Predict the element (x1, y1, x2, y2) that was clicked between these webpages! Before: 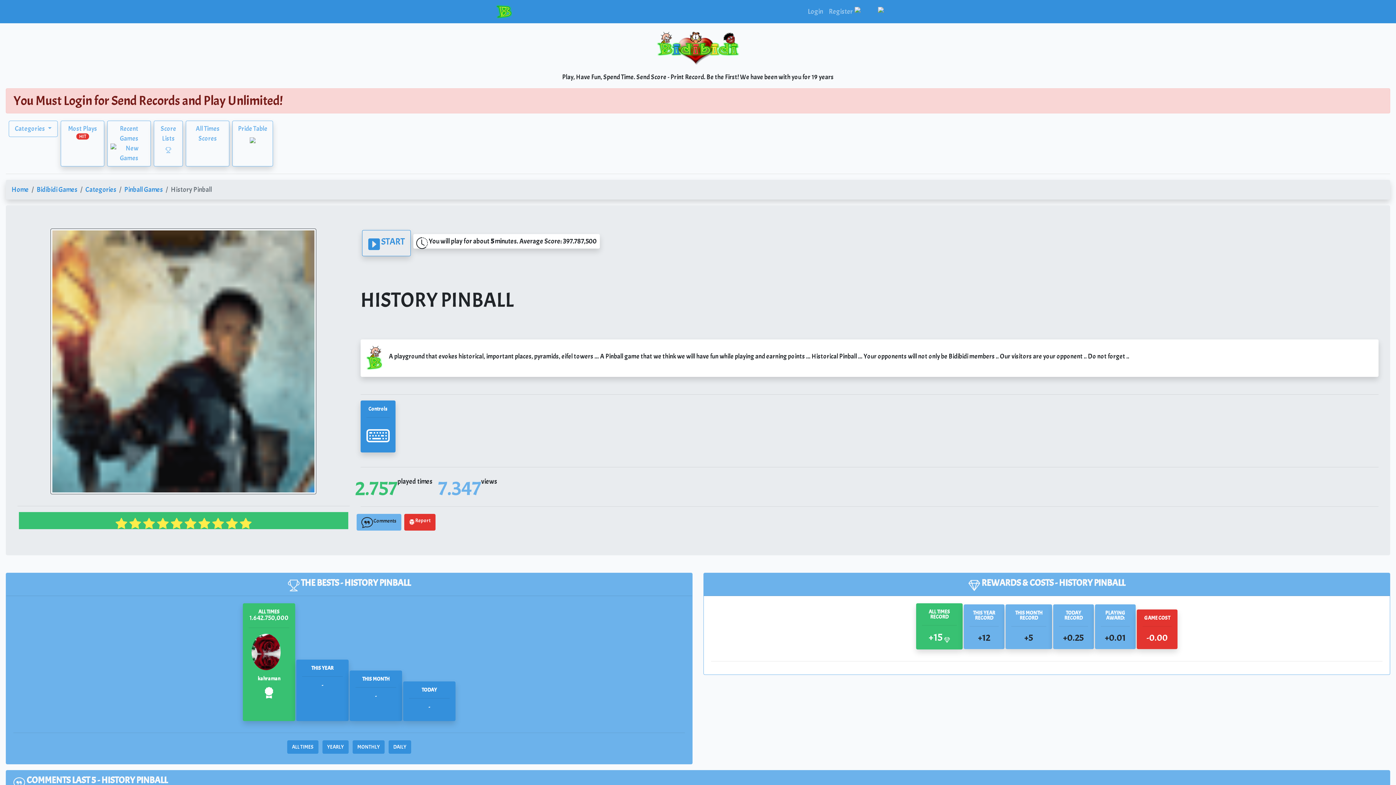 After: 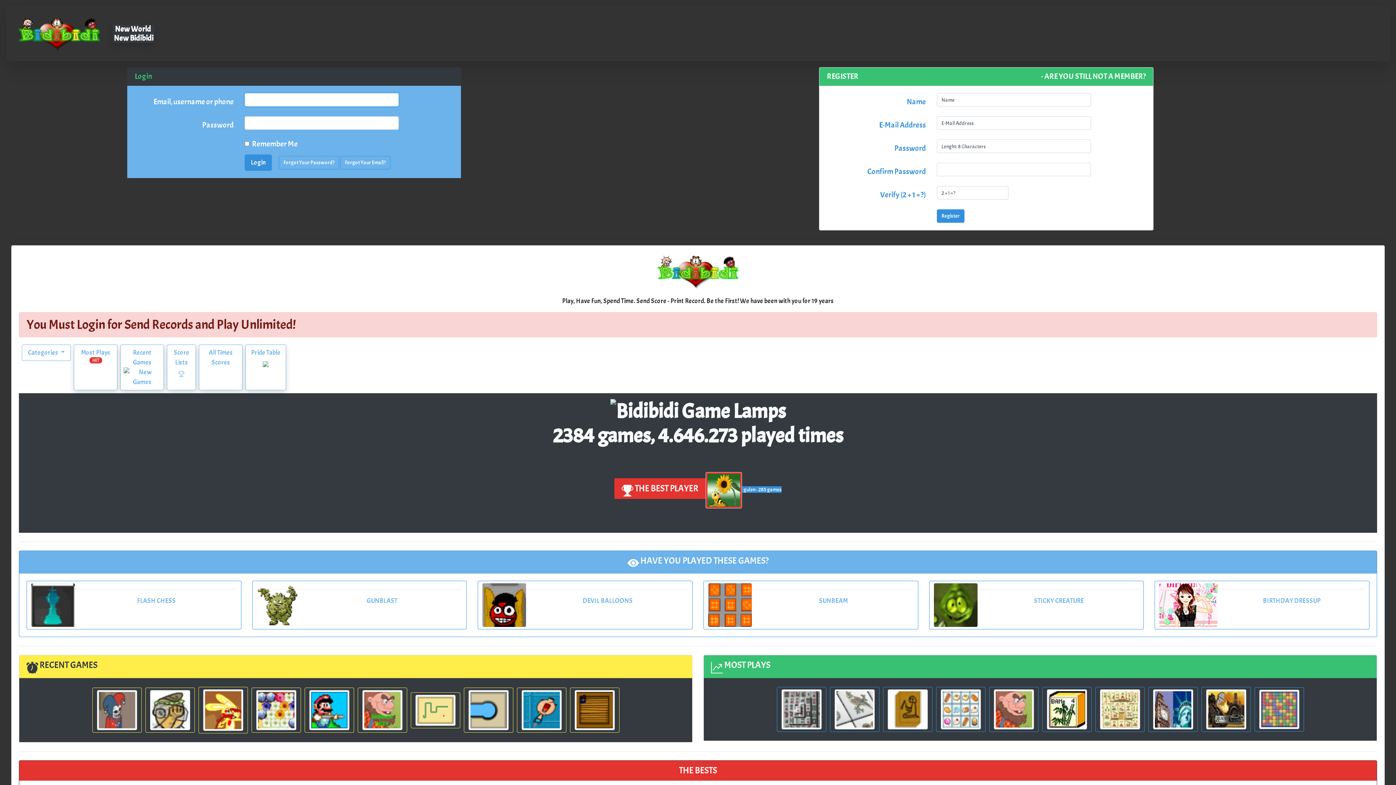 Action: bbox: (496, 2, 512, 20)